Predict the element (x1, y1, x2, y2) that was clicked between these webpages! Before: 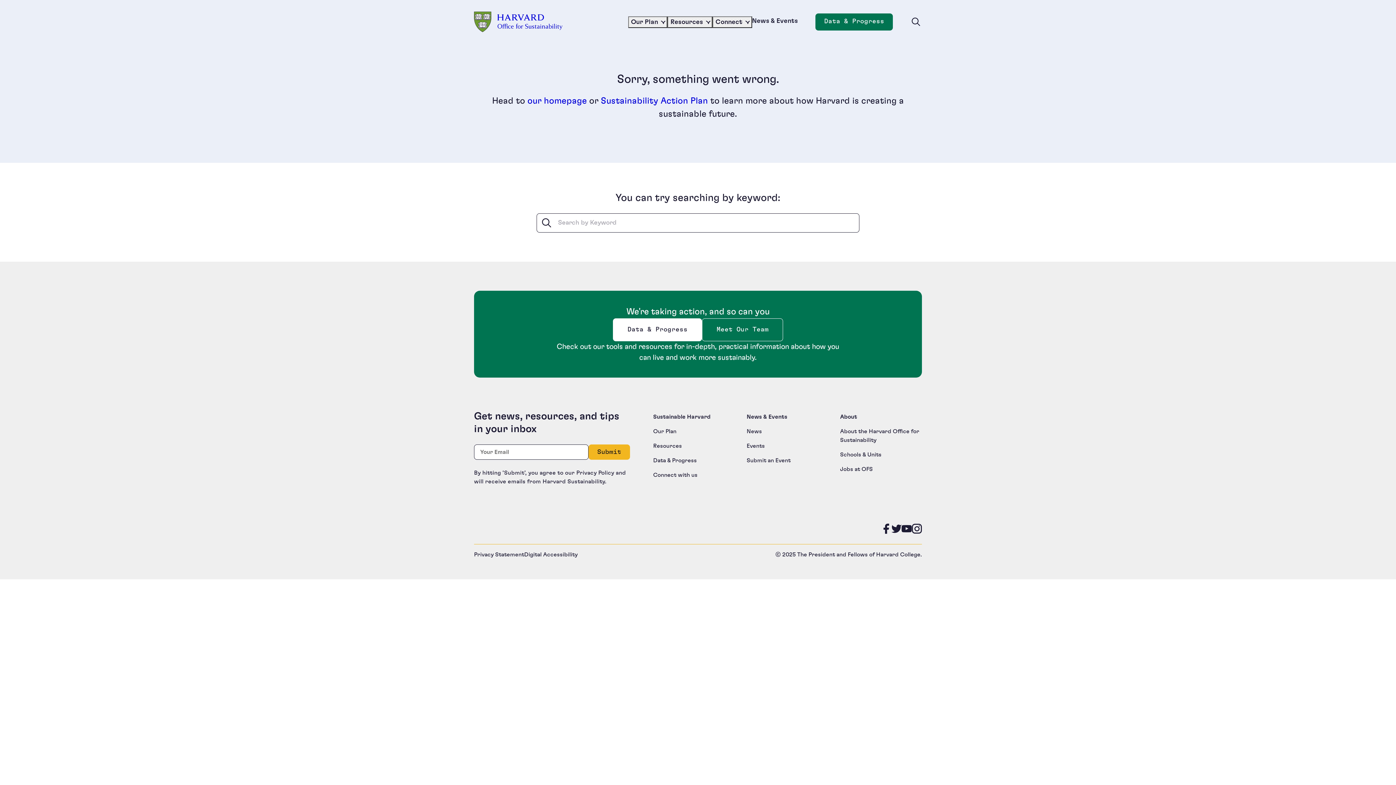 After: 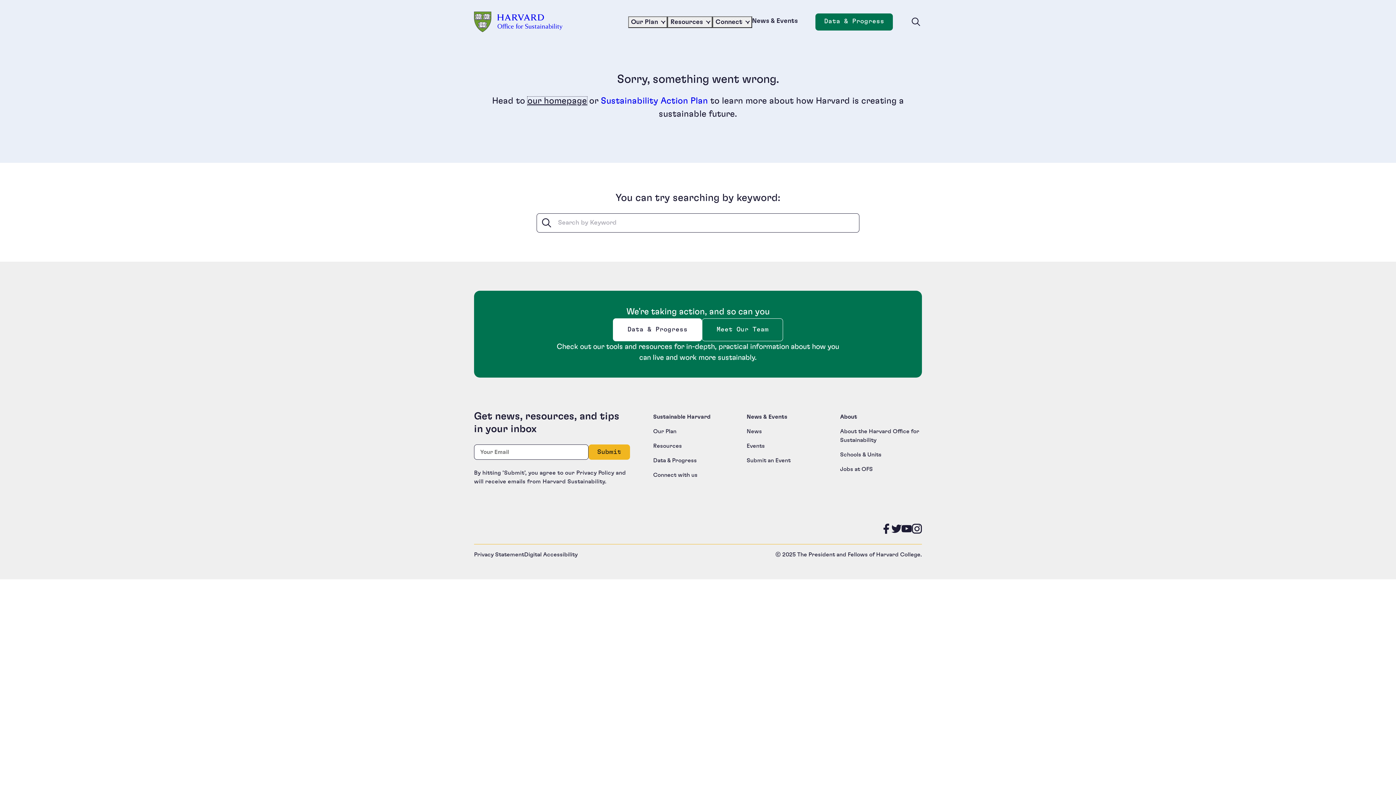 Action: bbox: (527, 96, 587, 105) label: our homepage